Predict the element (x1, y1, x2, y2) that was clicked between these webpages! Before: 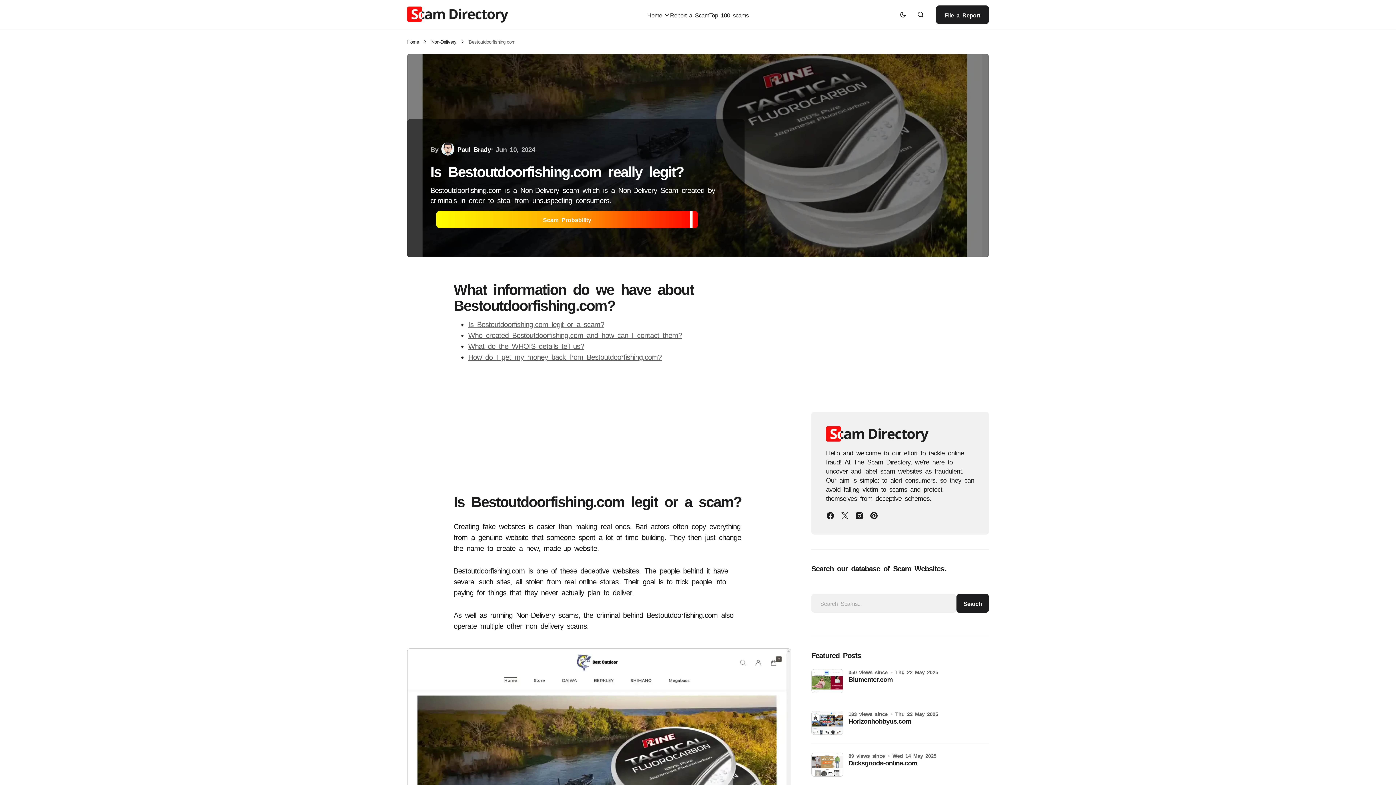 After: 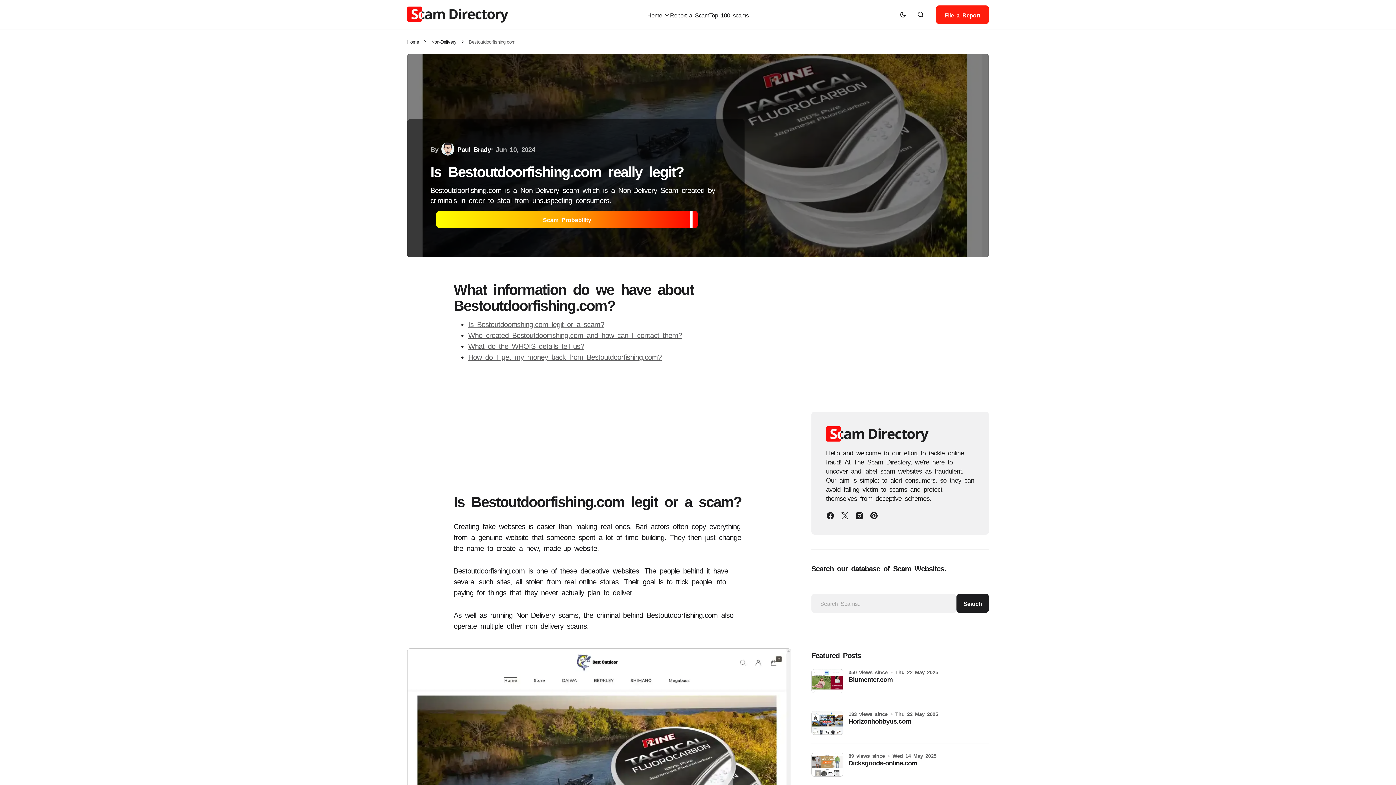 Action: bbox: (936, 5, 989, 23) label: File a Report